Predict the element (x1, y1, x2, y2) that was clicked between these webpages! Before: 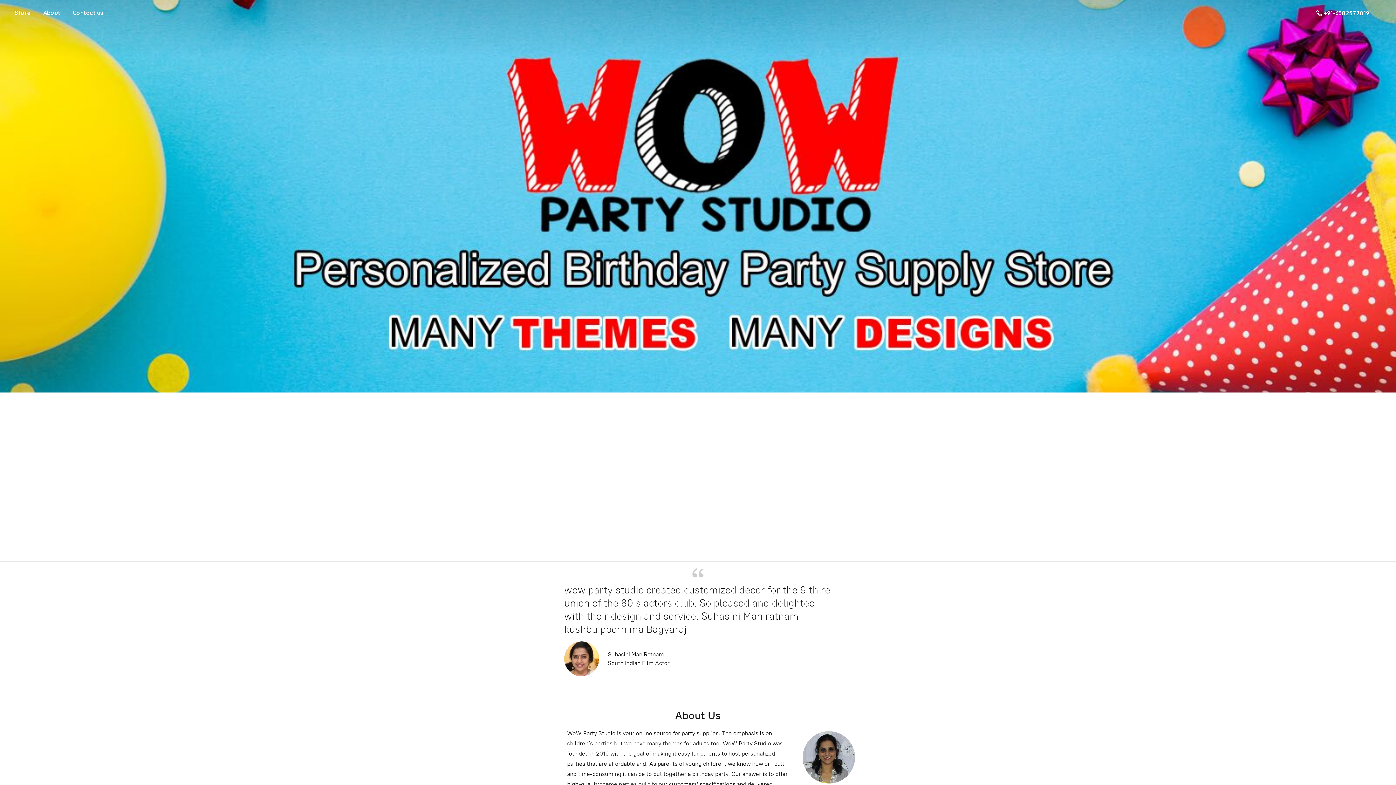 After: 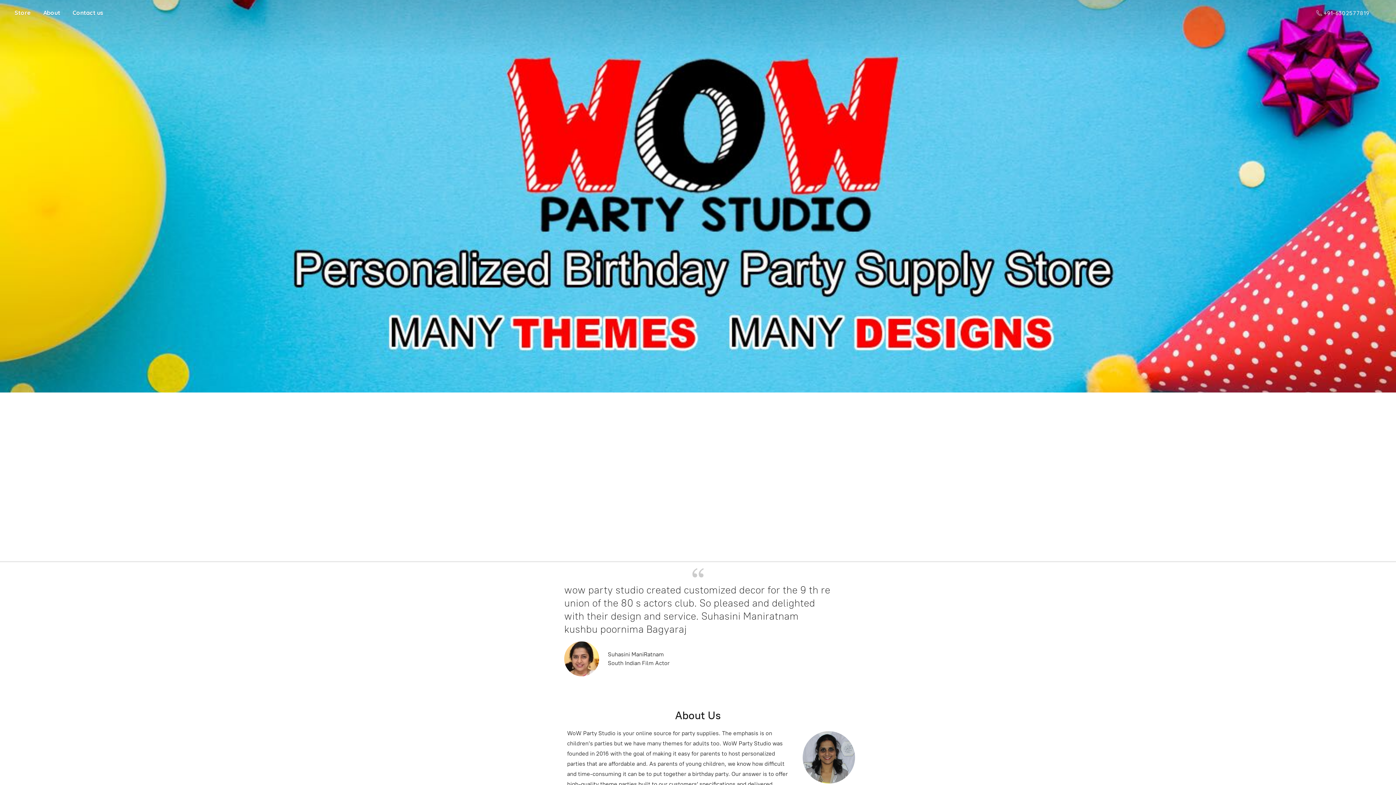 Action: label:  +91-6302577819 bbox: (1313, 7, 1373, 18)